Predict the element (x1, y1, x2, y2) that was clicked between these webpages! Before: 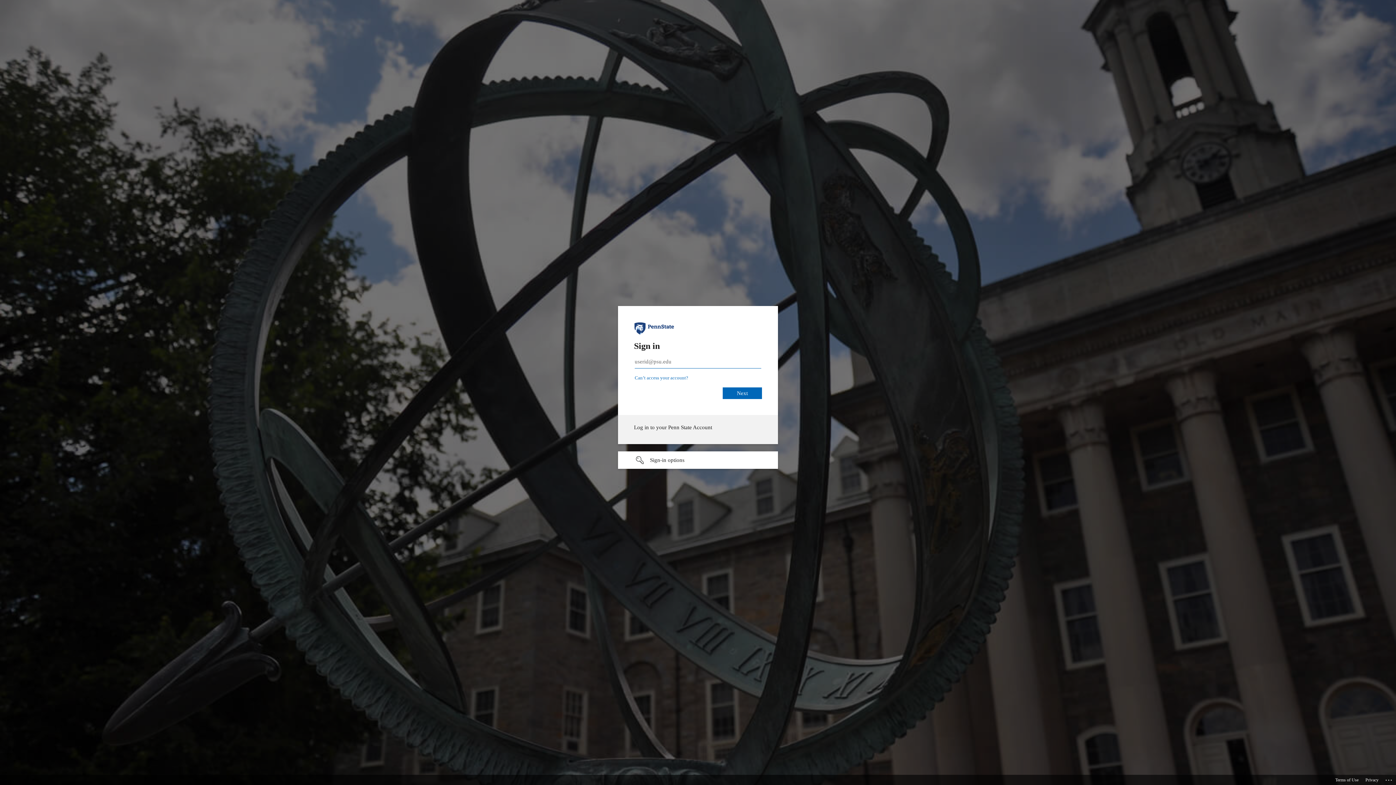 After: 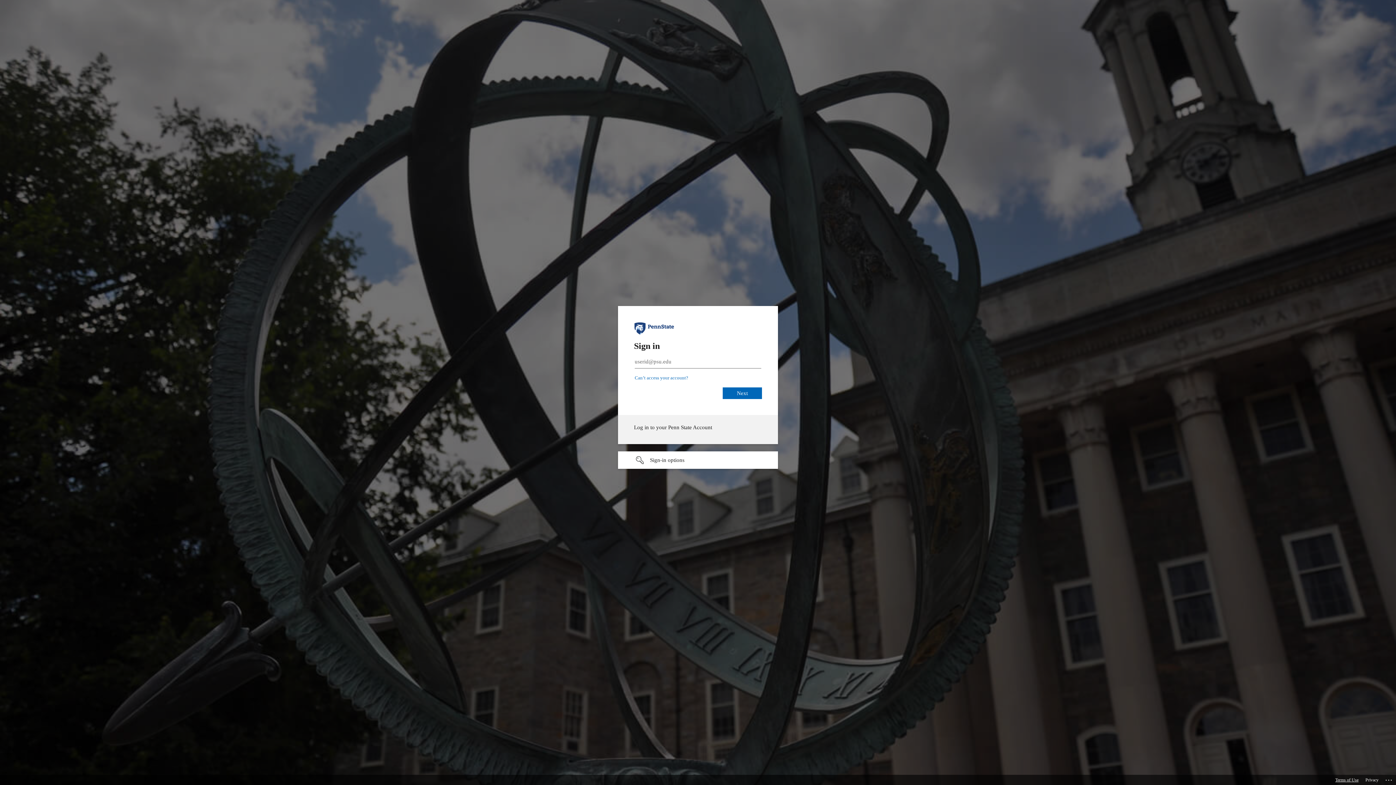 Action: label: Terms of Use bbox: (1335, 775, 1358, 785)